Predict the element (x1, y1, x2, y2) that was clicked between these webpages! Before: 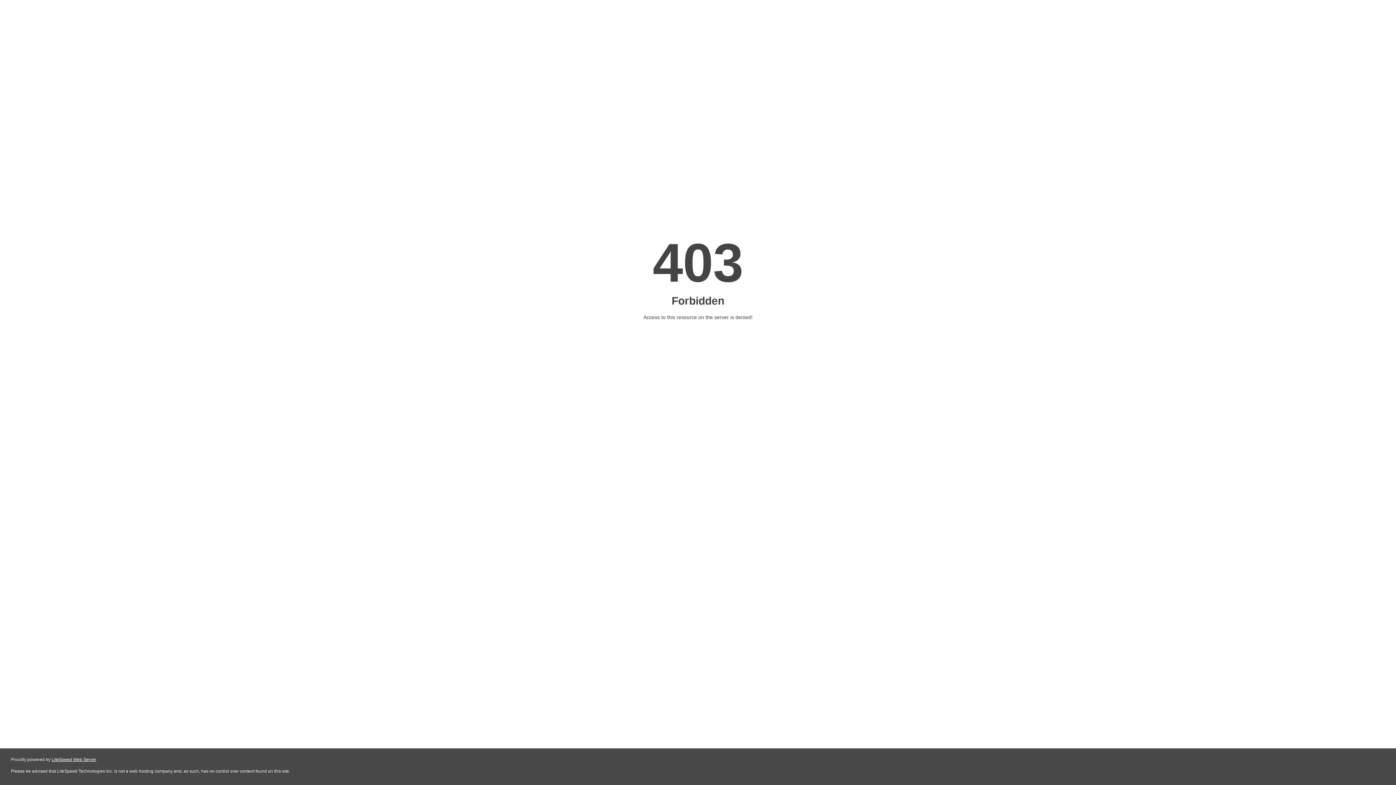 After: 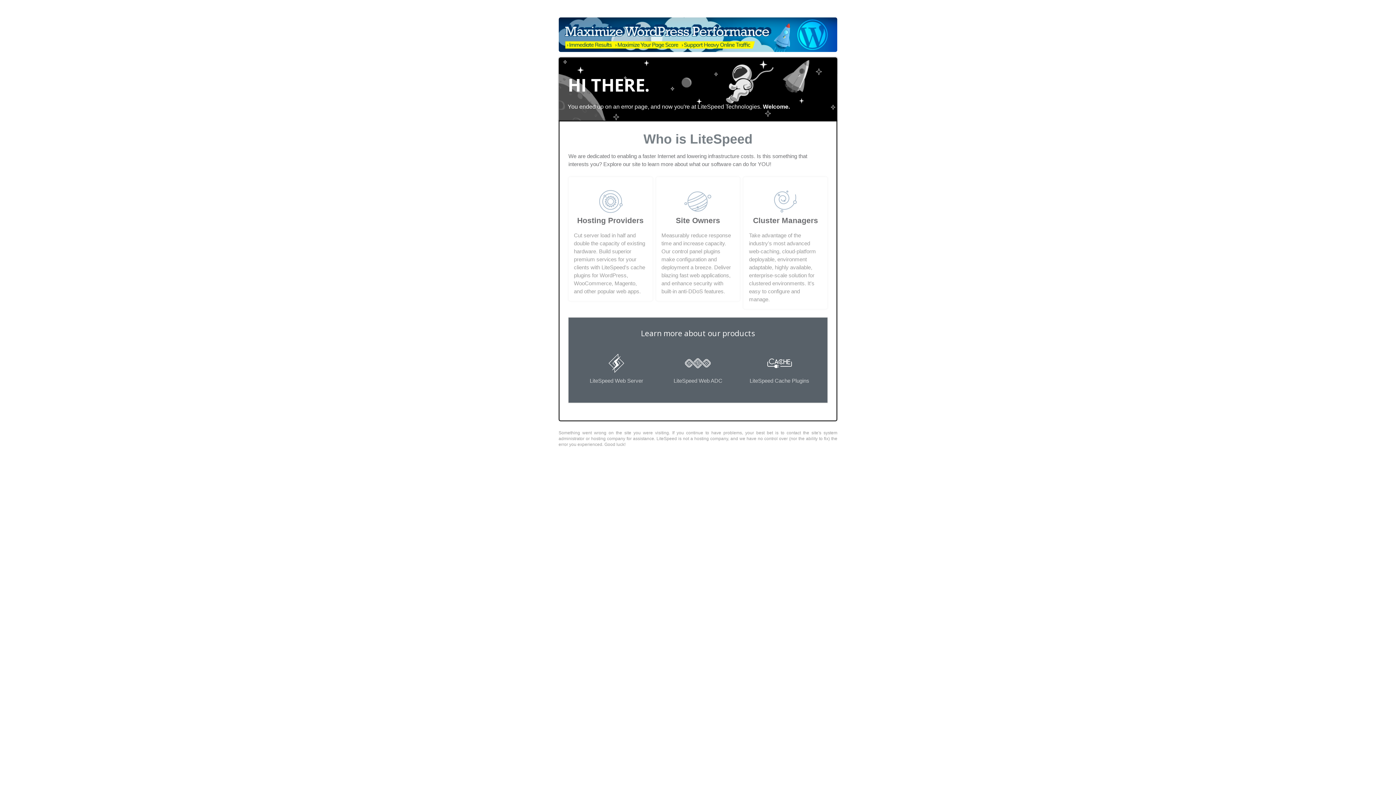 Action: label: LiteSpeed Web Server bbox: (51, 757, 96, 762)